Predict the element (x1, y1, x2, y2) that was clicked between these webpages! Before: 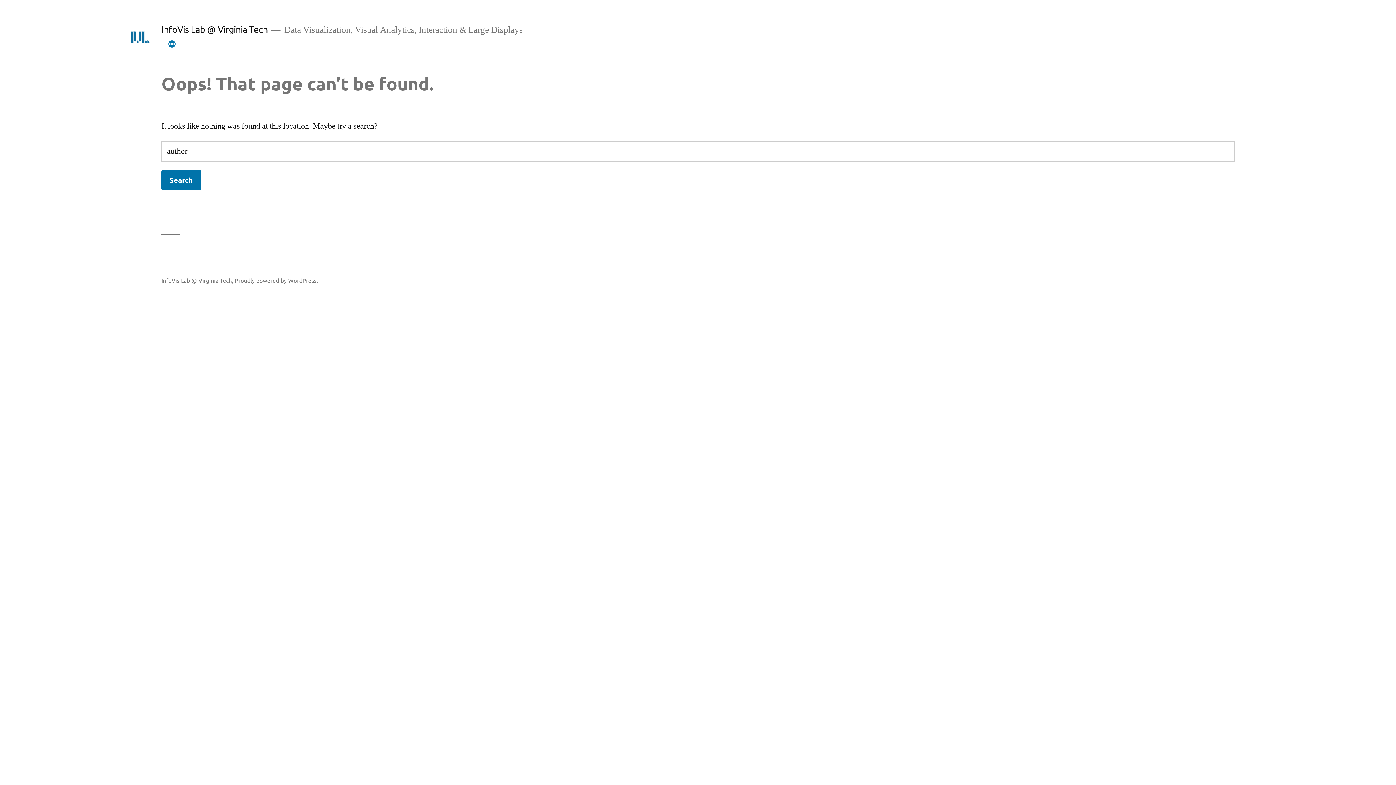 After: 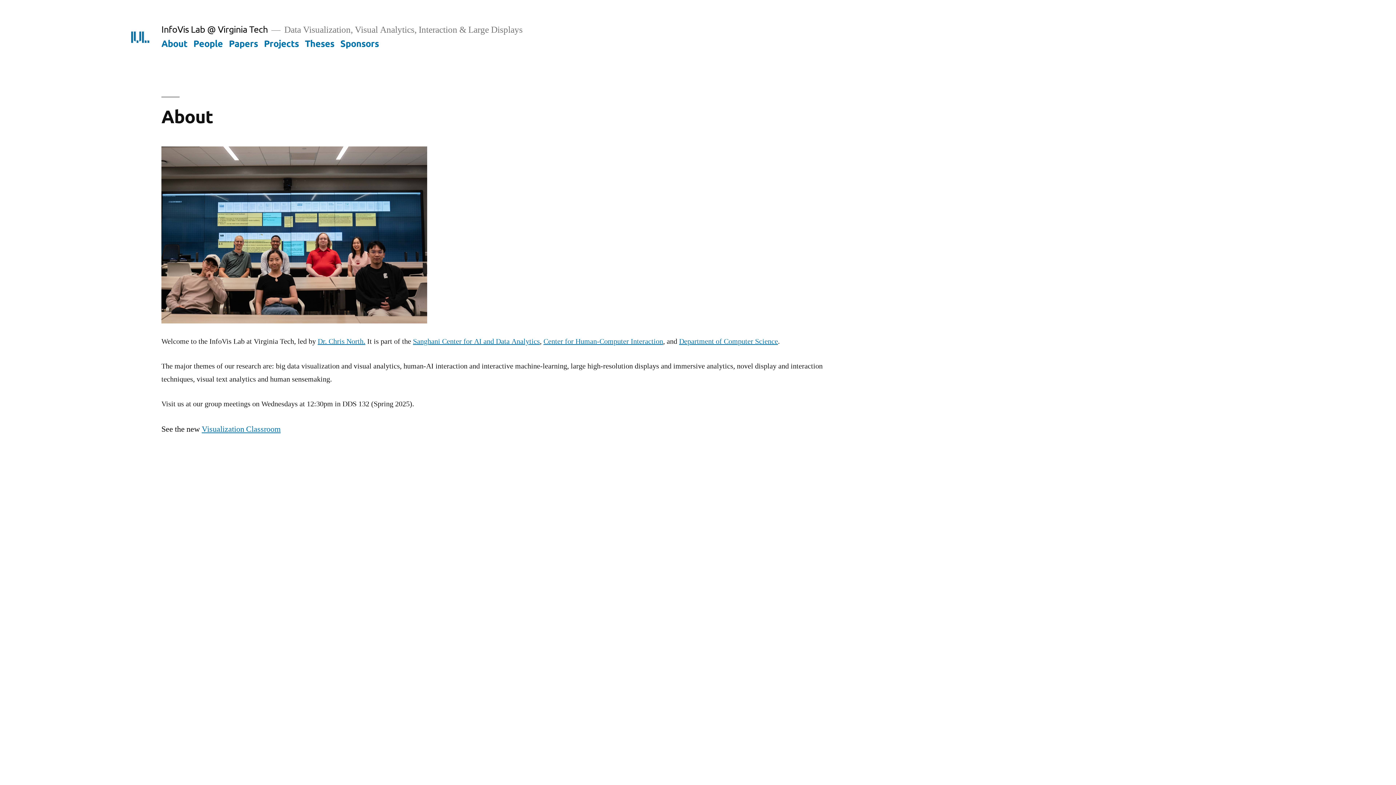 Action: bbox: (128, 25, 151, 48)